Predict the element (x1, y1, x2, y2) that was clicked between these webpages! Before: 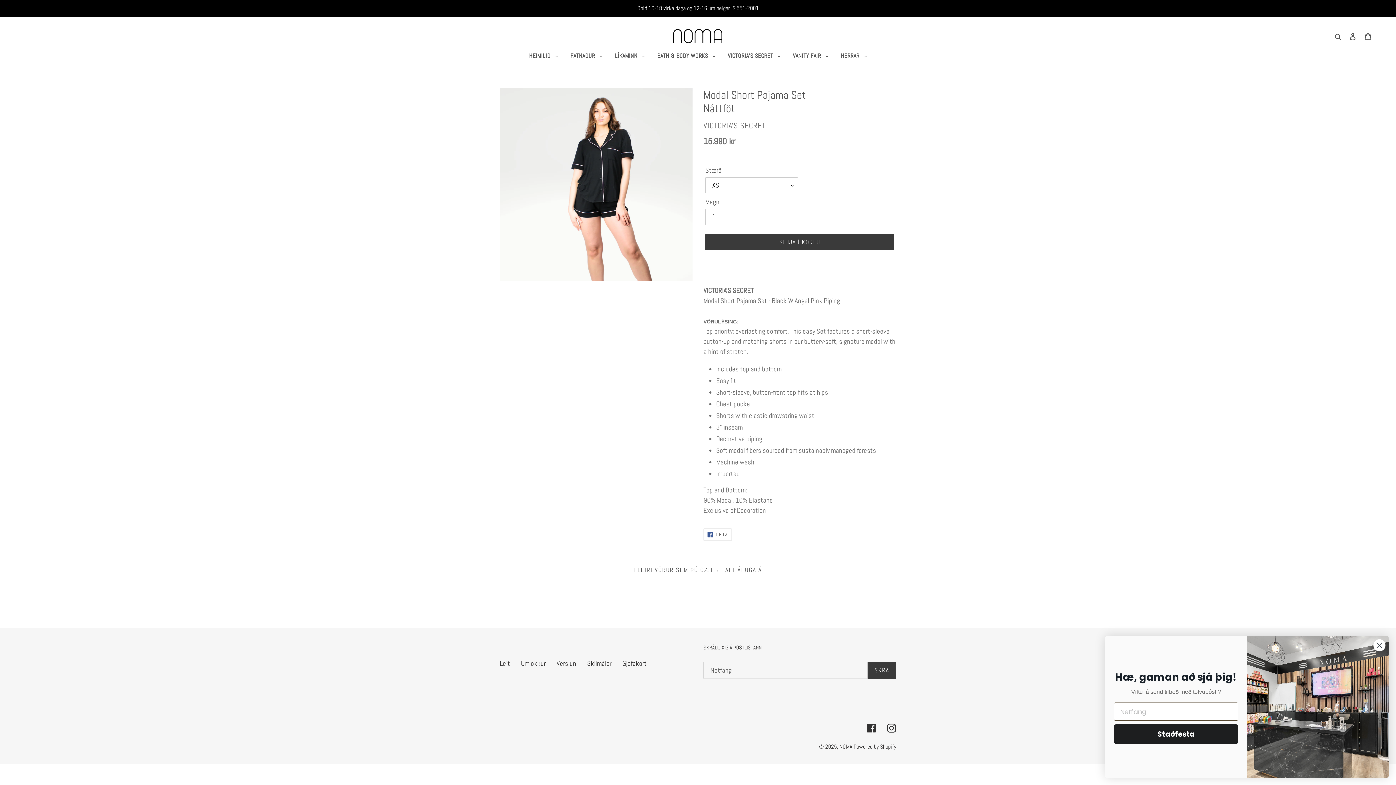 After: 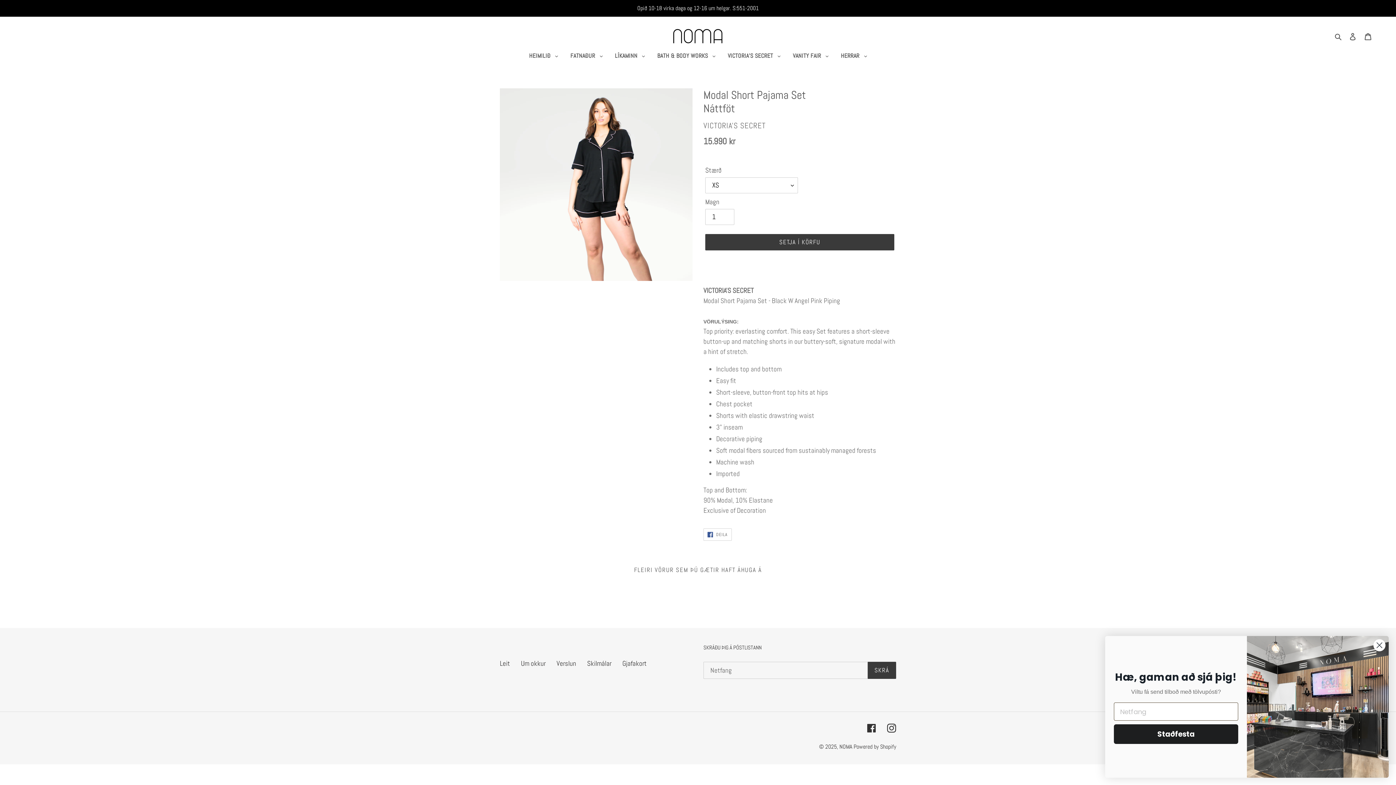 Action: bbox: (703, 528, 731, 541) label:  DEILA
DEILA